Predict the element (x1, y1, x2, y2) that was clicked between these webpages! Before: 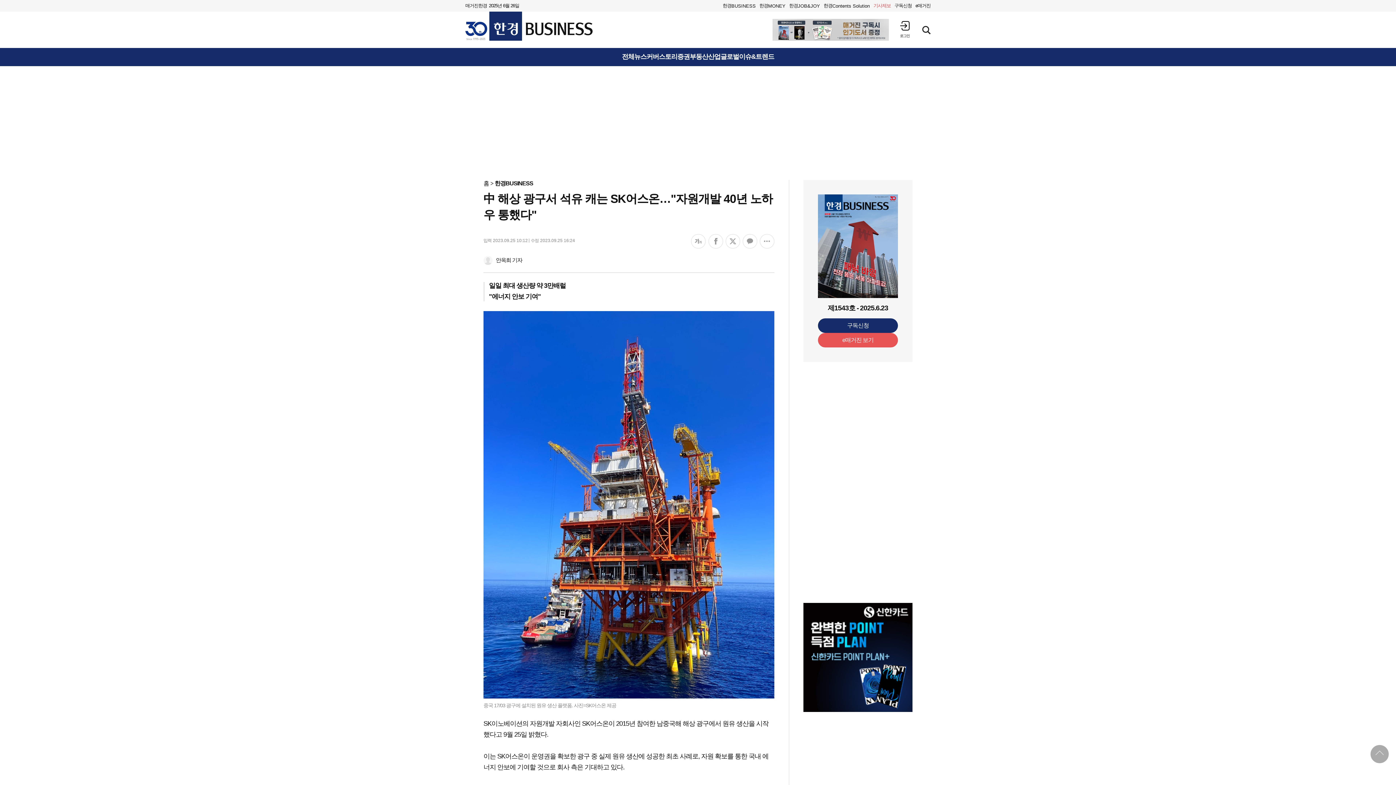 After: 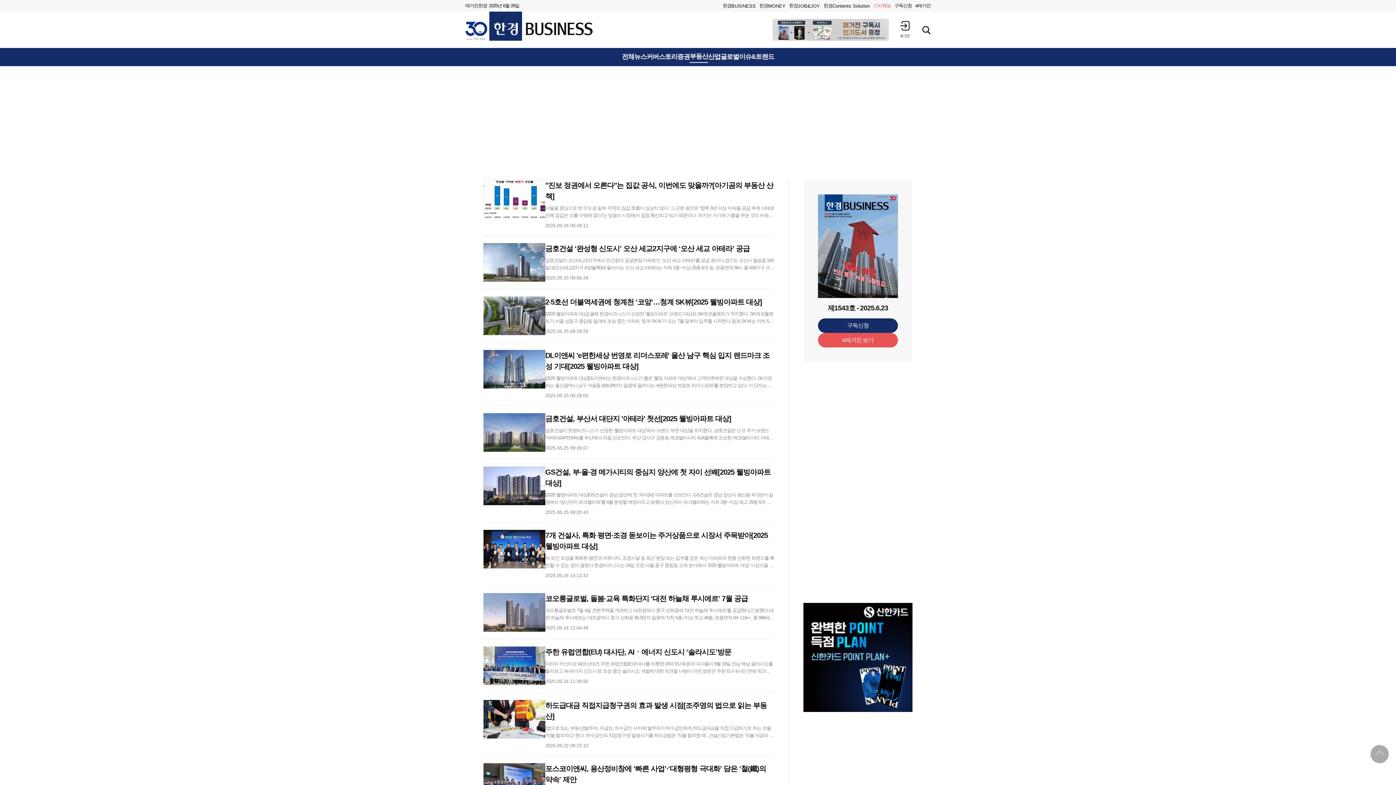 Action: label: 부동산 bbox: (689, 53, 708, 60)